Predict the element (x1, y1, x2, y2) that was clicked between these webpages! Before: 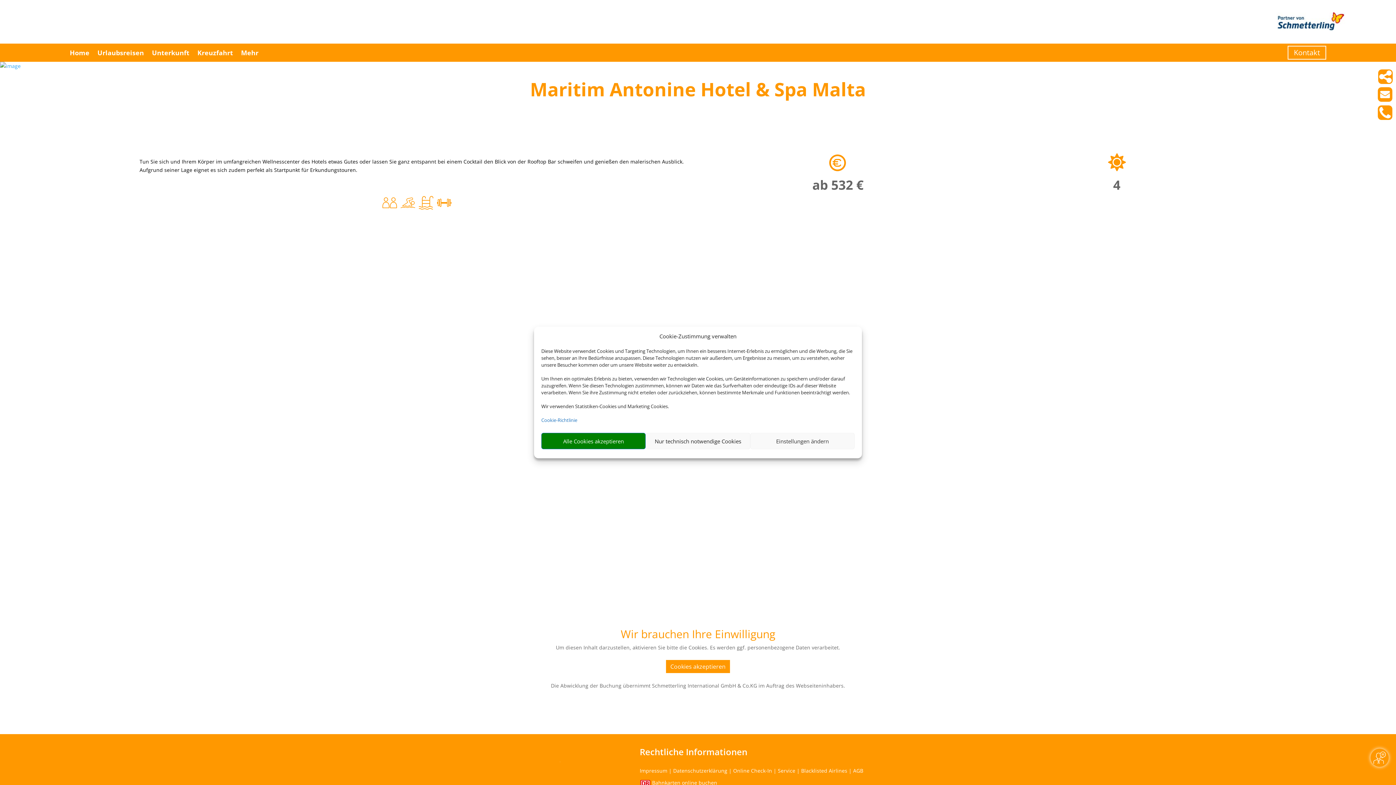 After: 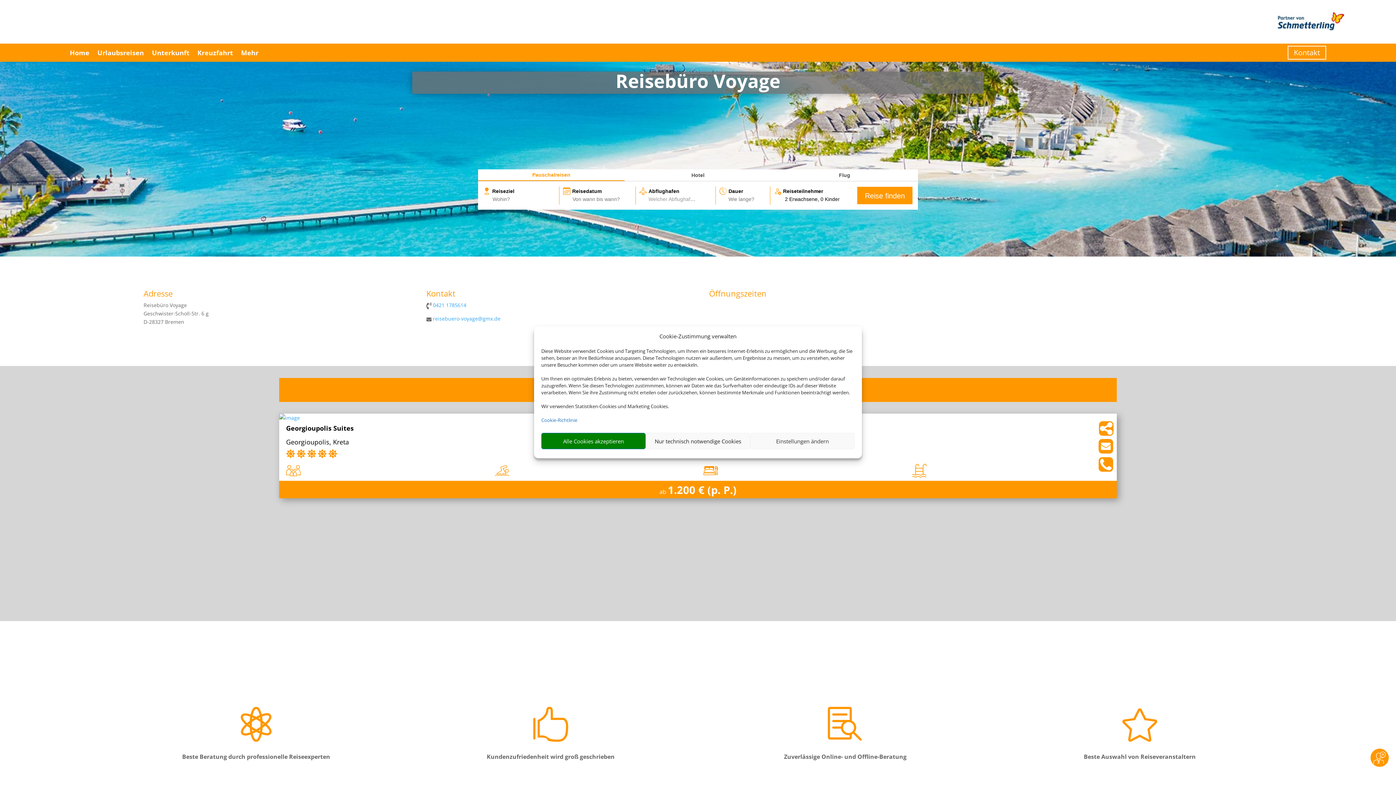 Action: bbox: (69, 38, 89, 66) label: Home